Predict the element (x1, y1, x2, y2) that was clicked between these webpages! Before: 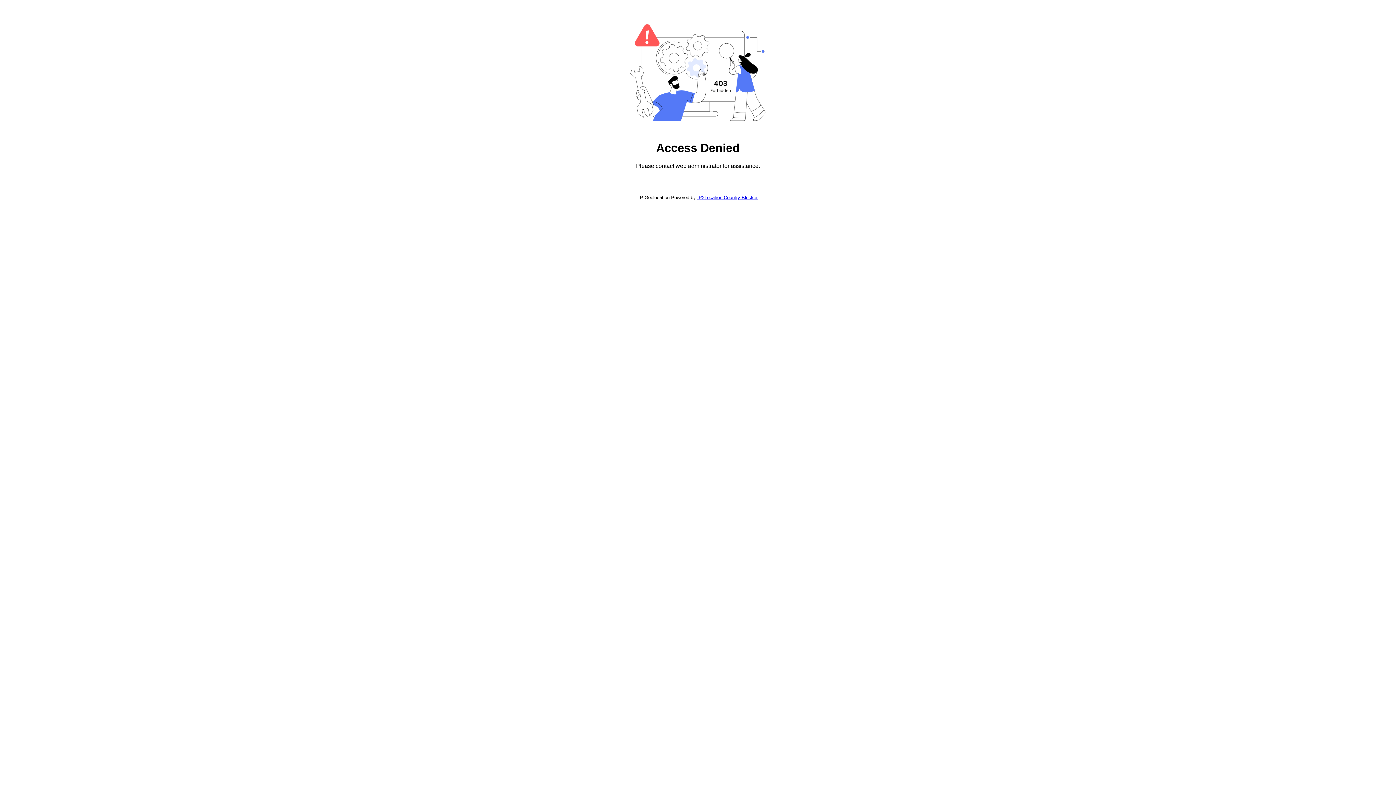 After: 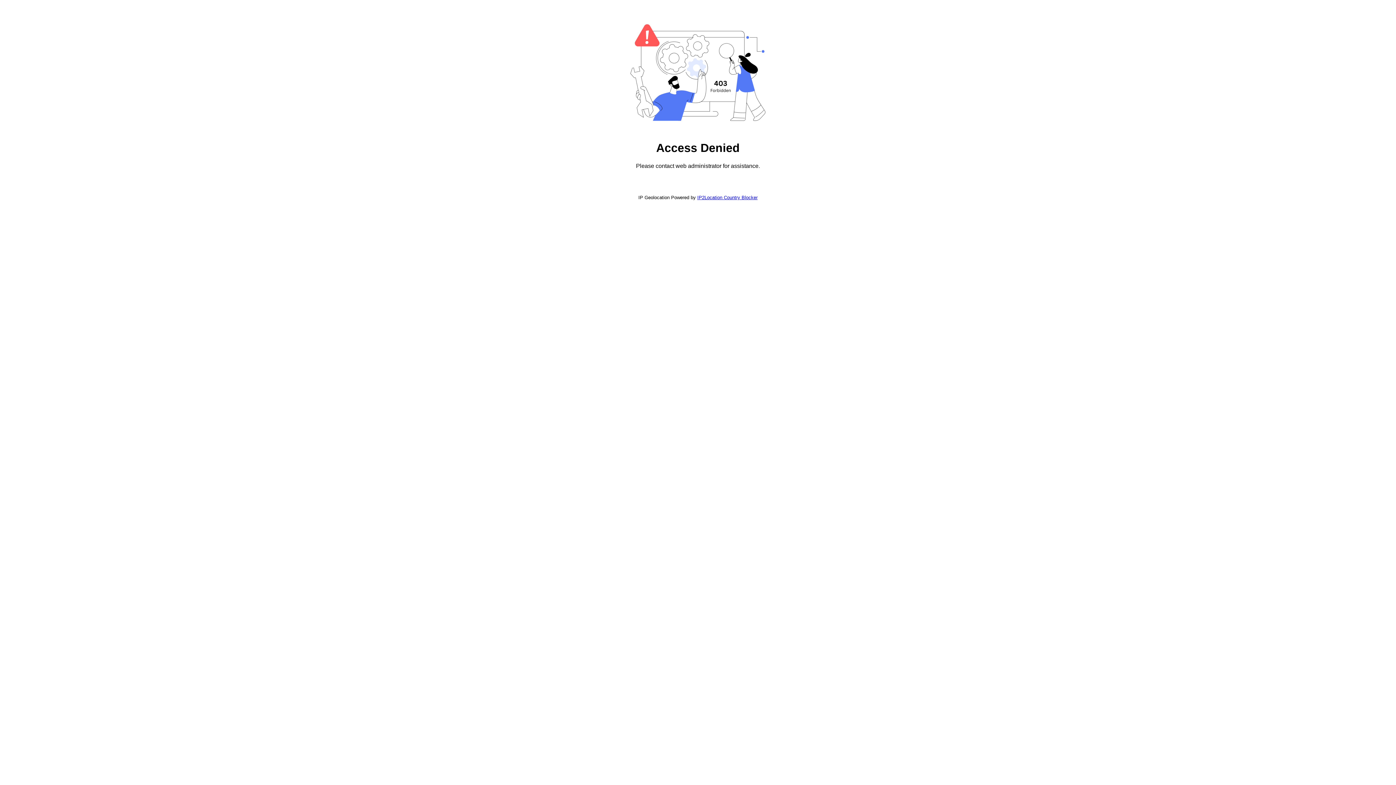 Action: label: IP2Location Country Blocker bbox: (697, 194, 757, 200)